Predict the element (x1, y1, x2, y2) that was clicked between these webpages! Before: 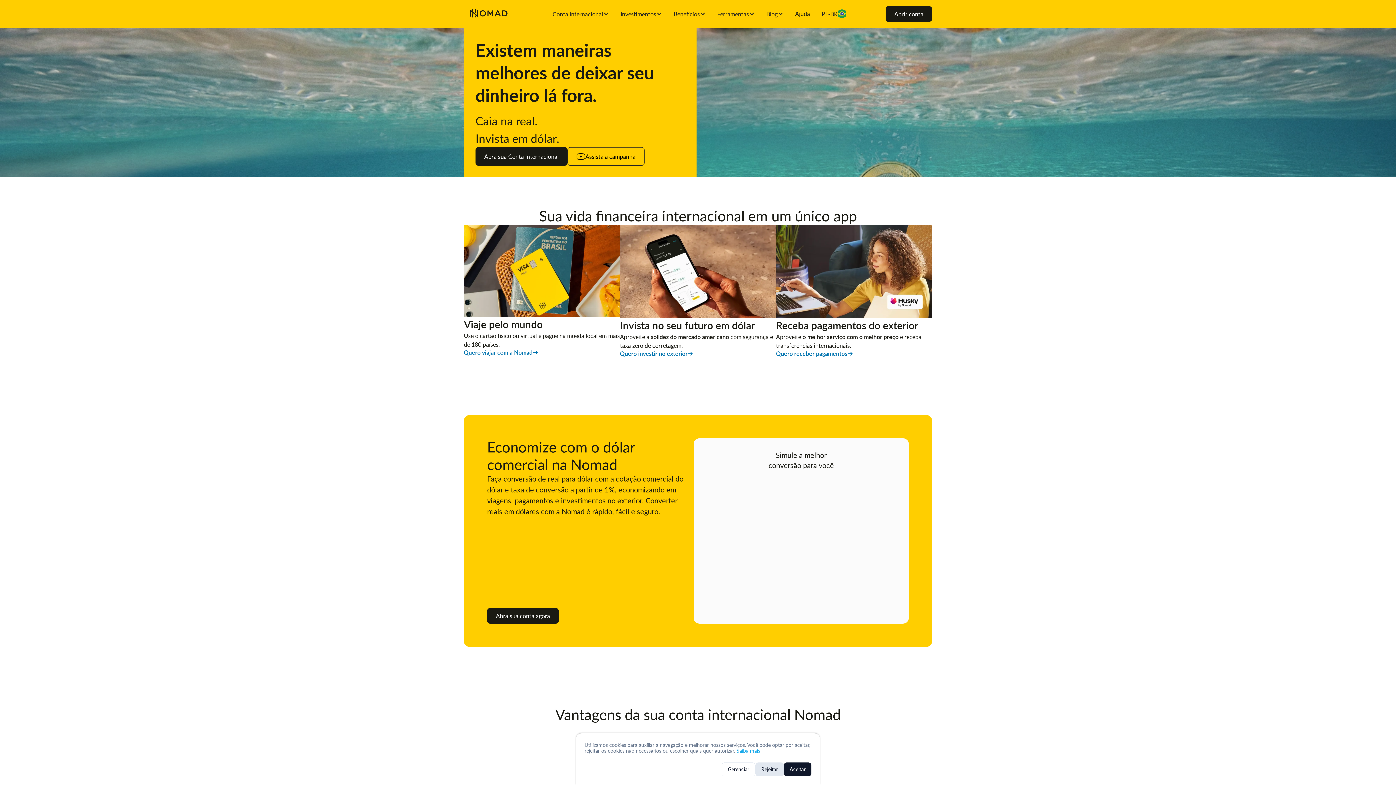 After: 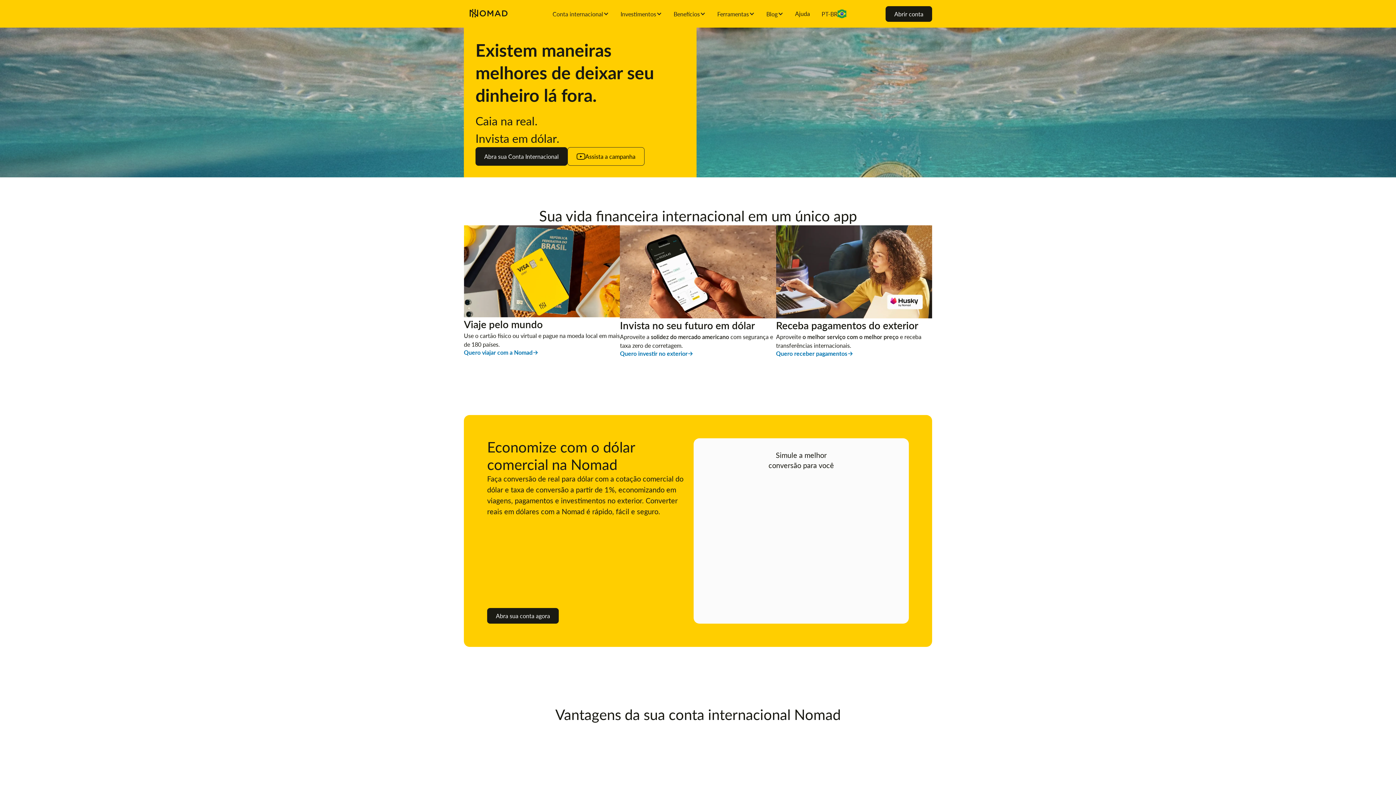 Action: label: Rejeitar bbox: (755, 762, 784, 776)